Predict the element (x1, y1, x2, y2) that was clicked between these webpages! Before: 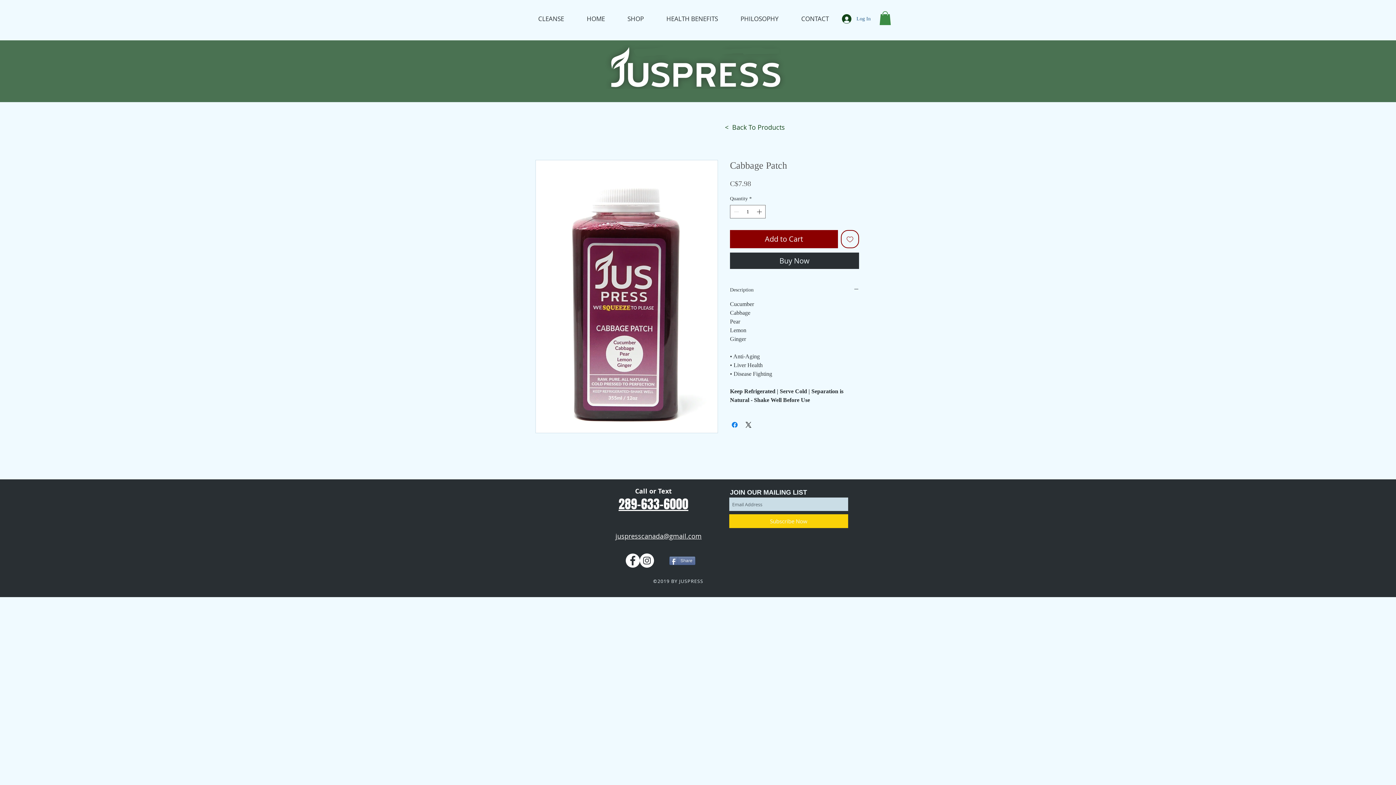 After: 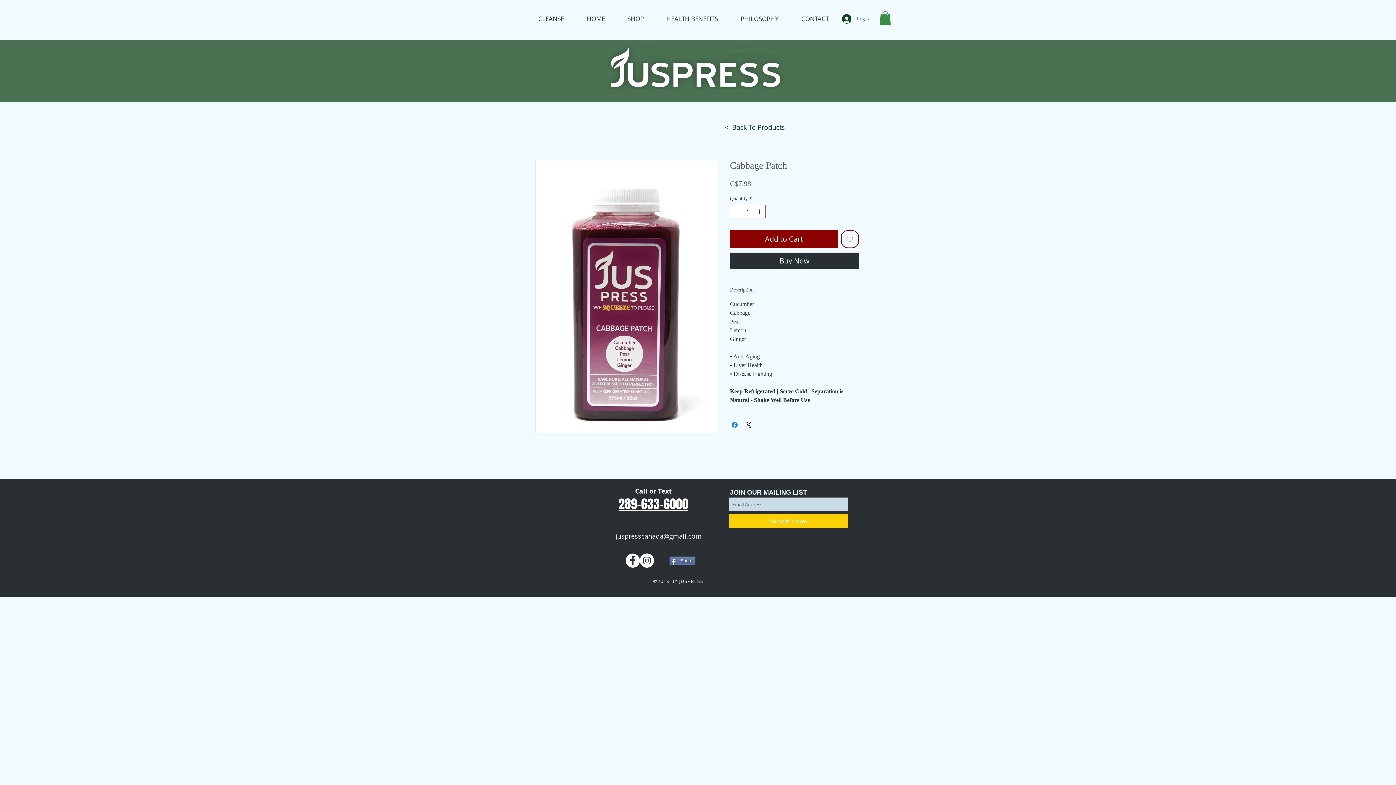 Action: label: Add to Wishlist bbox: (841, 230, 859, 248)